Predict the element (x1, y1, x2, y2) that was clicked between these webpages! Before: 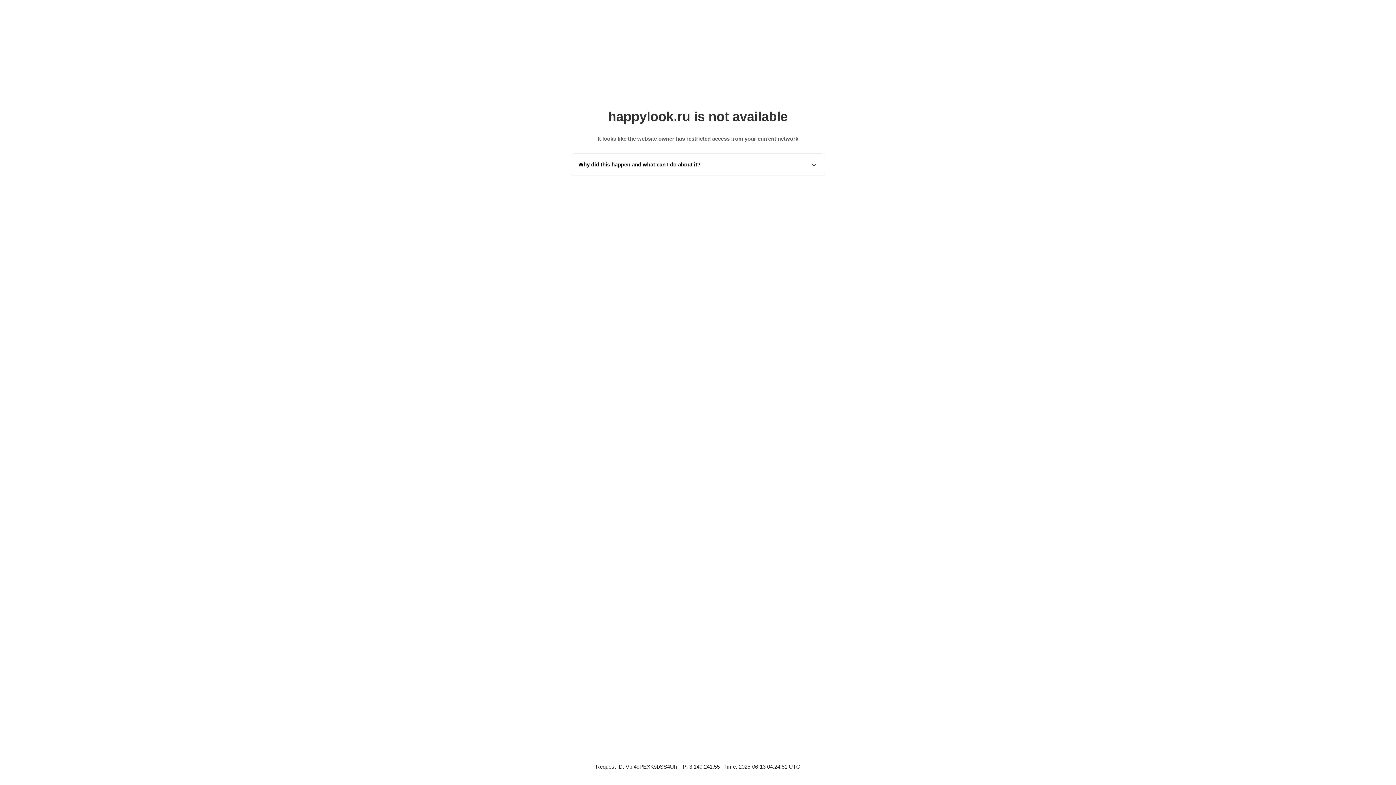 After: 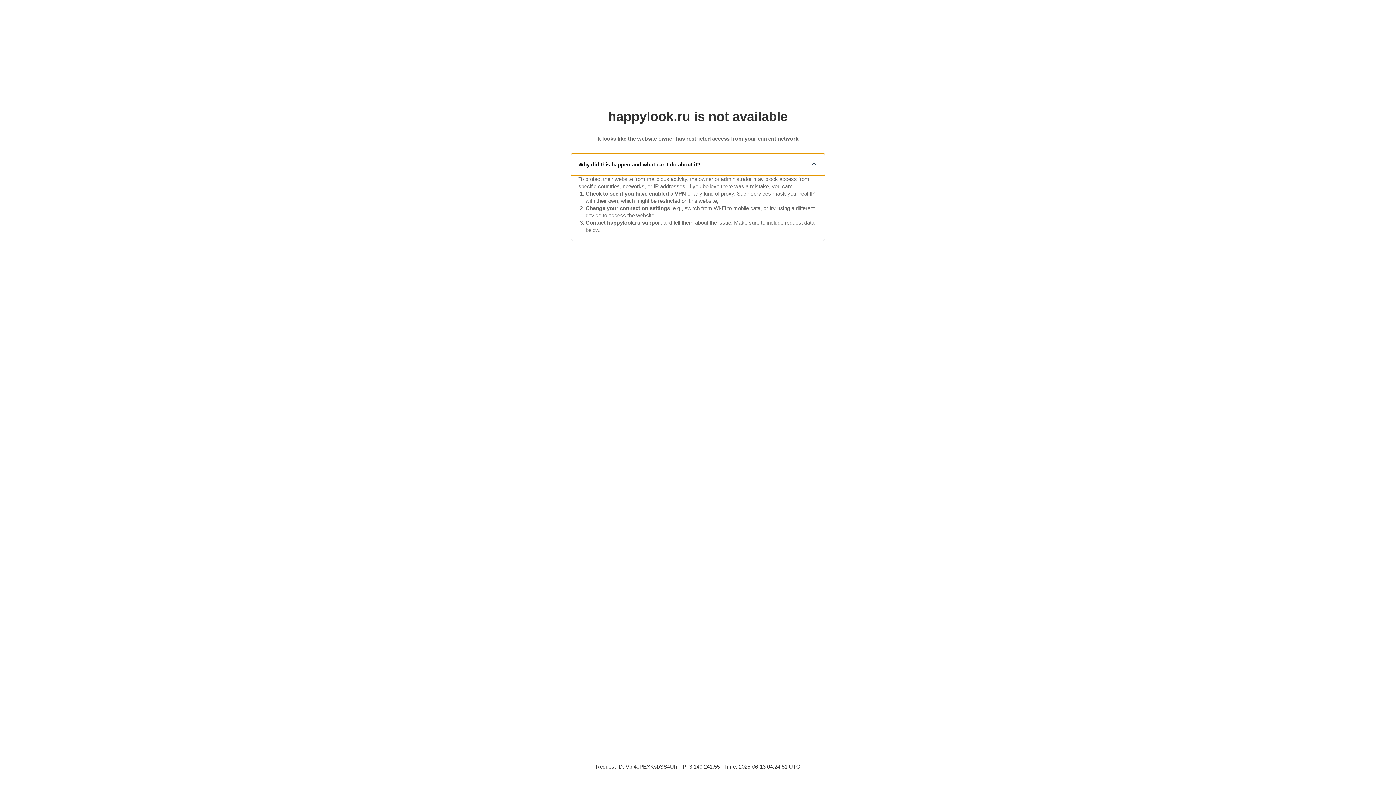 Action: bbox: (571, 153, 825, 175) label: Why did this happen and what can I do about it?